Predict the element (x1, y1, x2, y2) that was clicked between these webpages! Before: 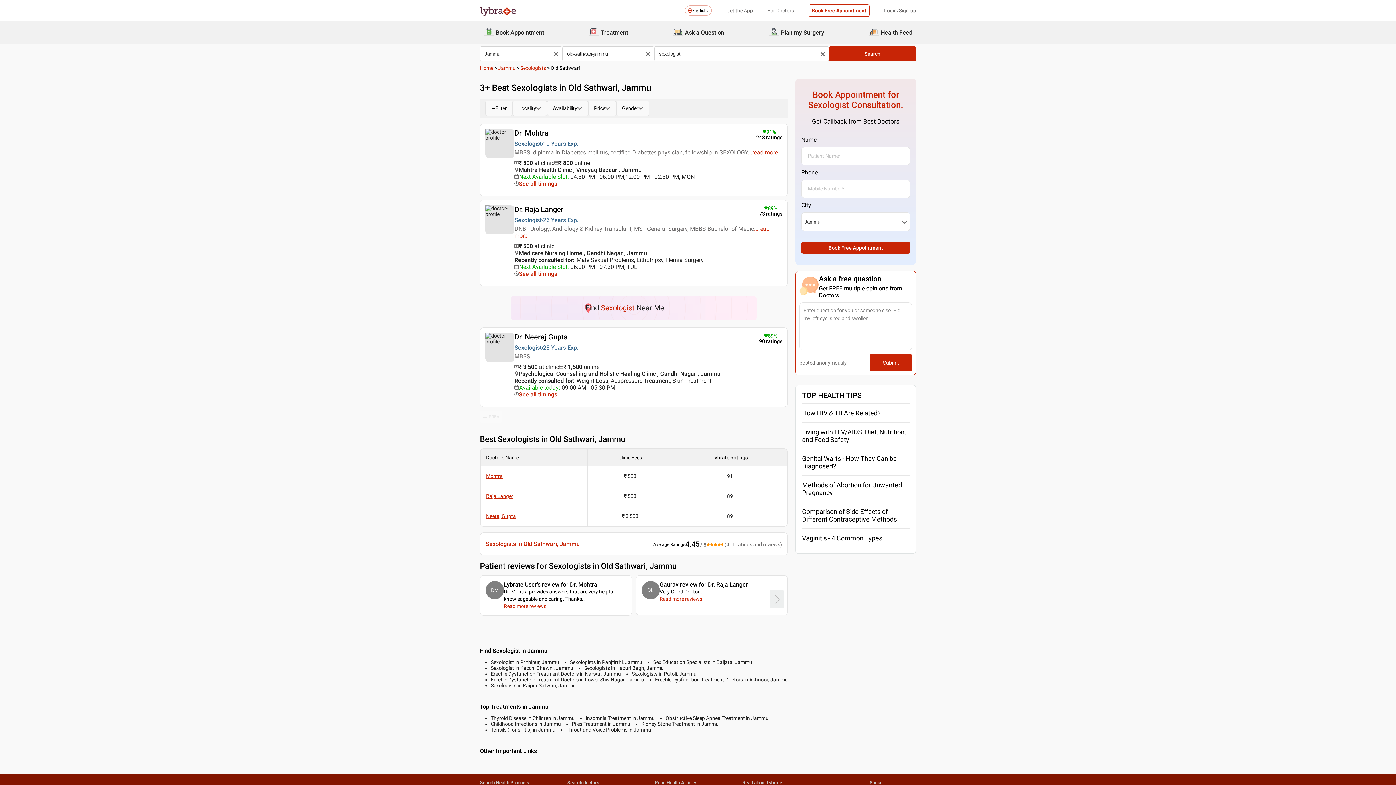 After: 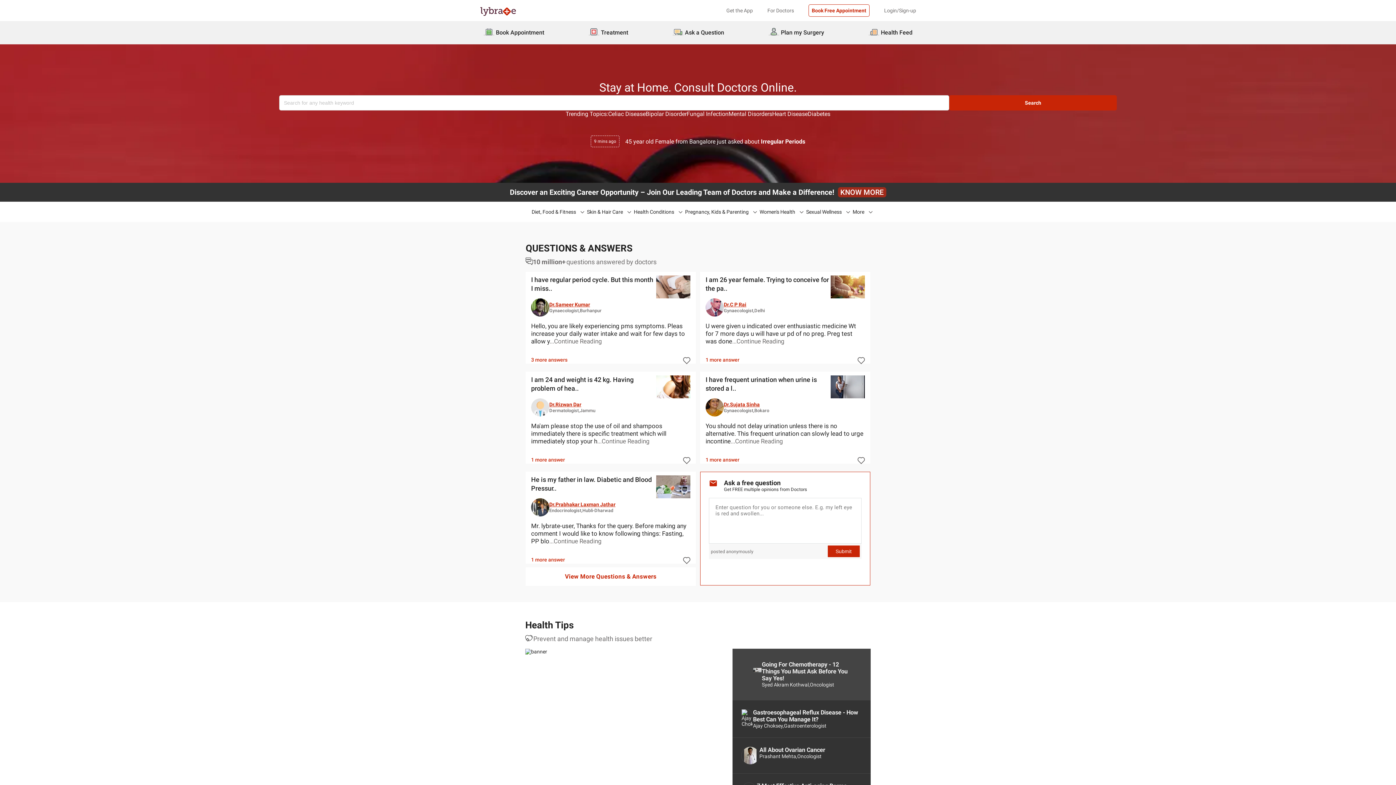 Action: label: Home bbox: (480, 65, 493, 70)